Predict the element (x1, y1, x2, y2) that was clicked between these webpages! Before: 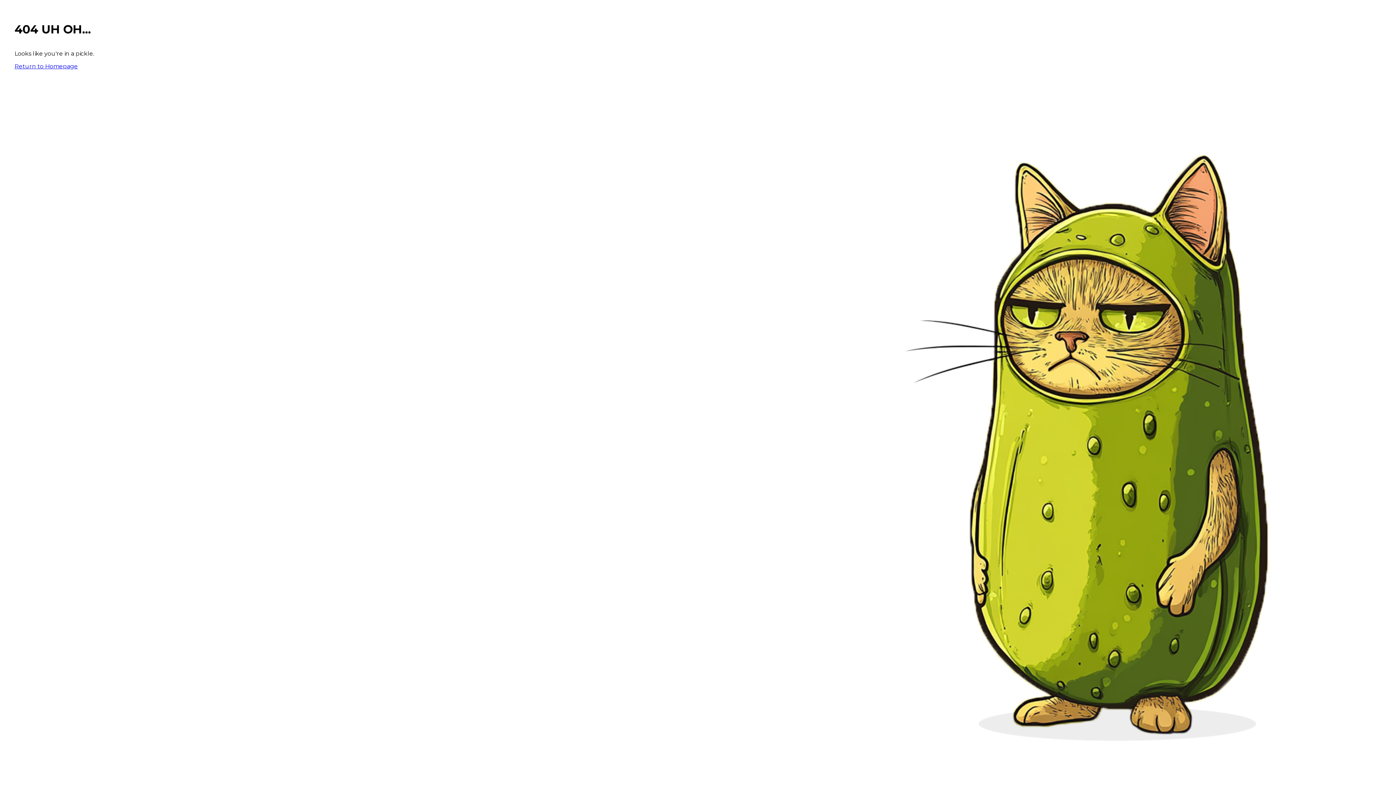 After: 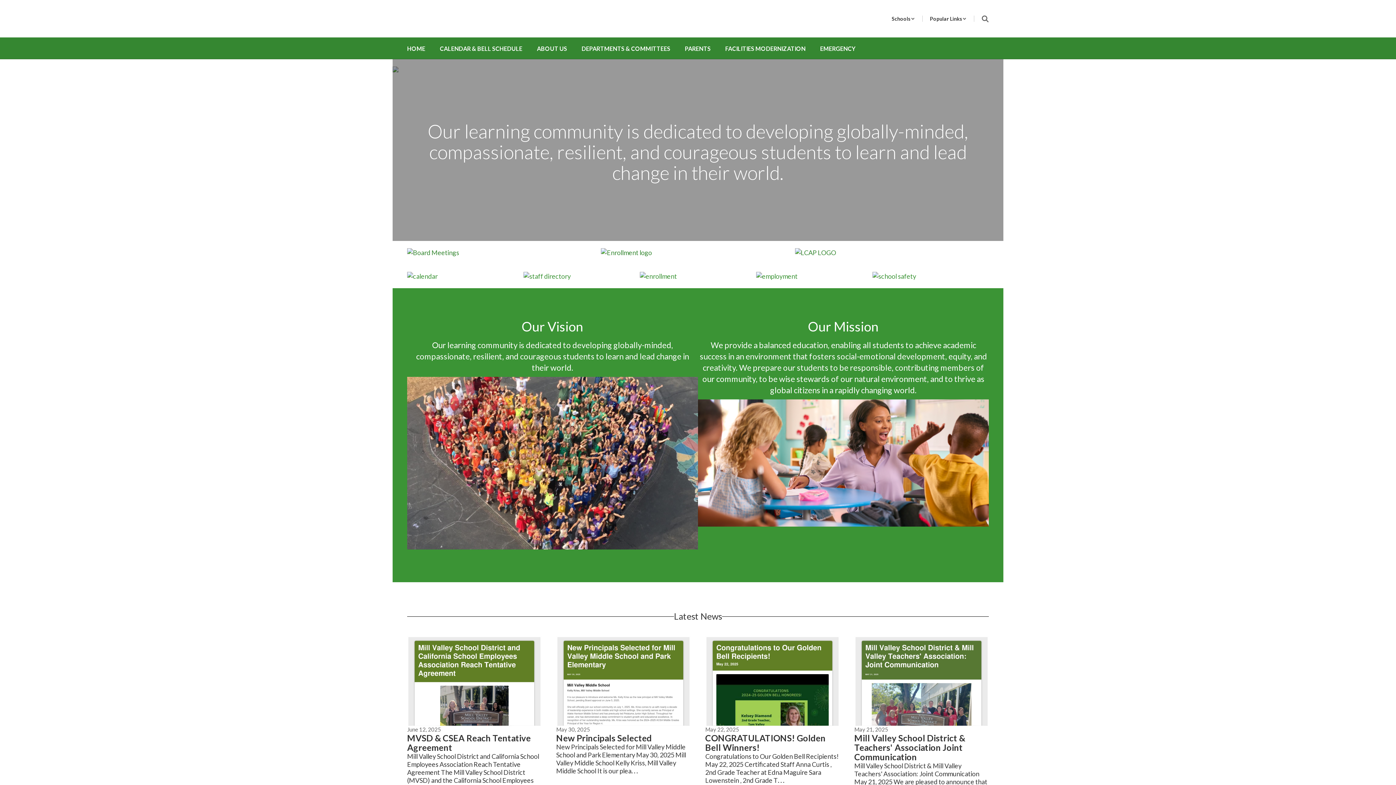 Action: bbox: (14, 62, 77, 69) label: Return to Homepage